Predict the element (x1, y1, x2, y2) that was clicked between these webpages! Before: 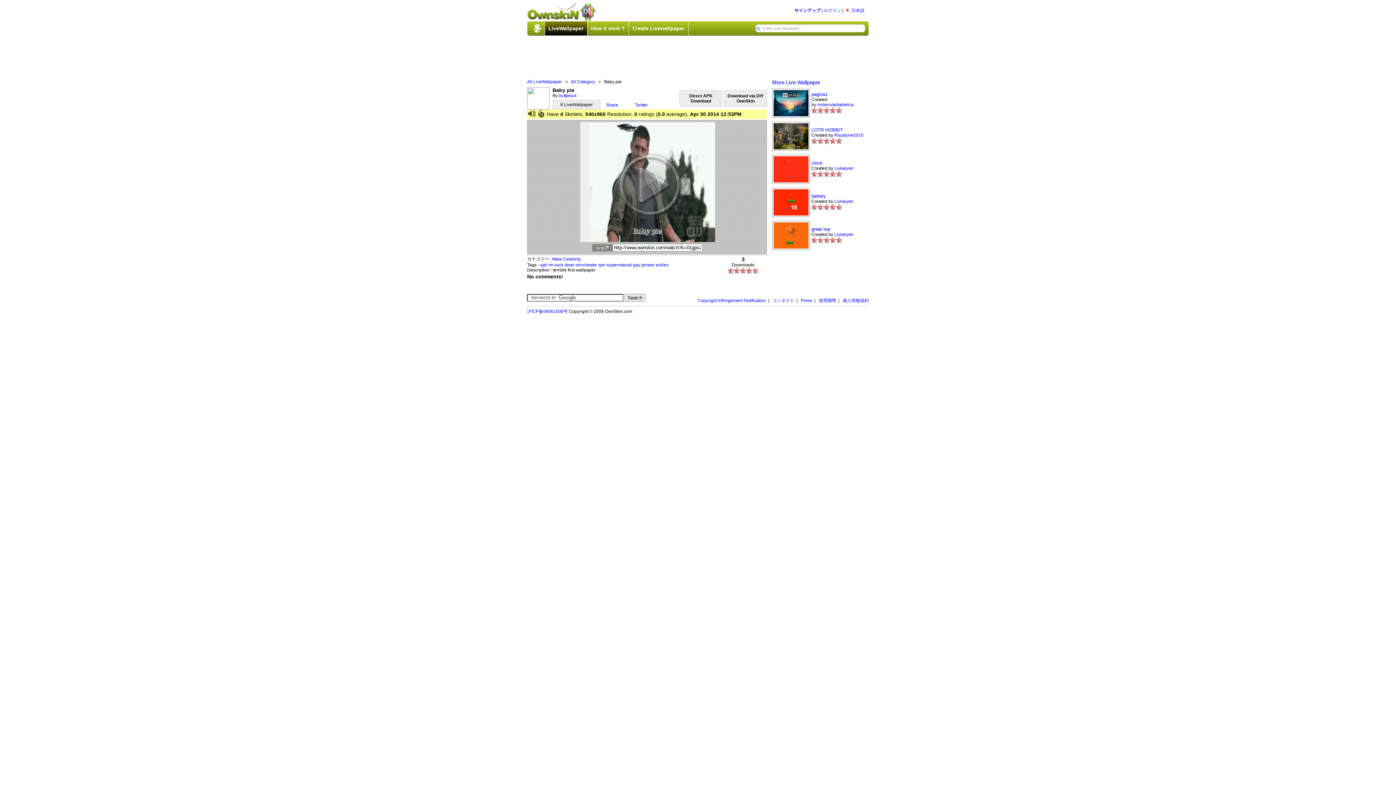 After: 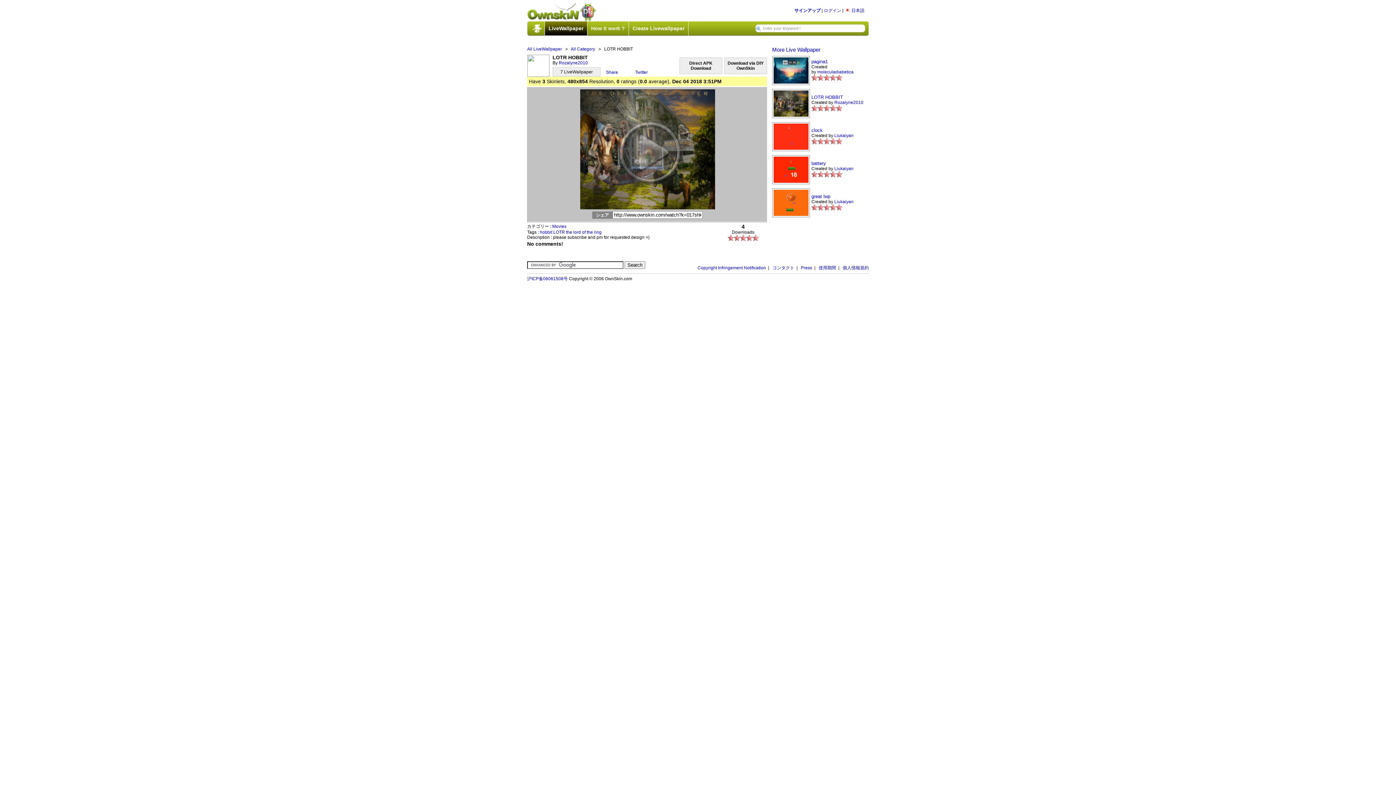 Action: bbox: (772, 146, 810, 152)